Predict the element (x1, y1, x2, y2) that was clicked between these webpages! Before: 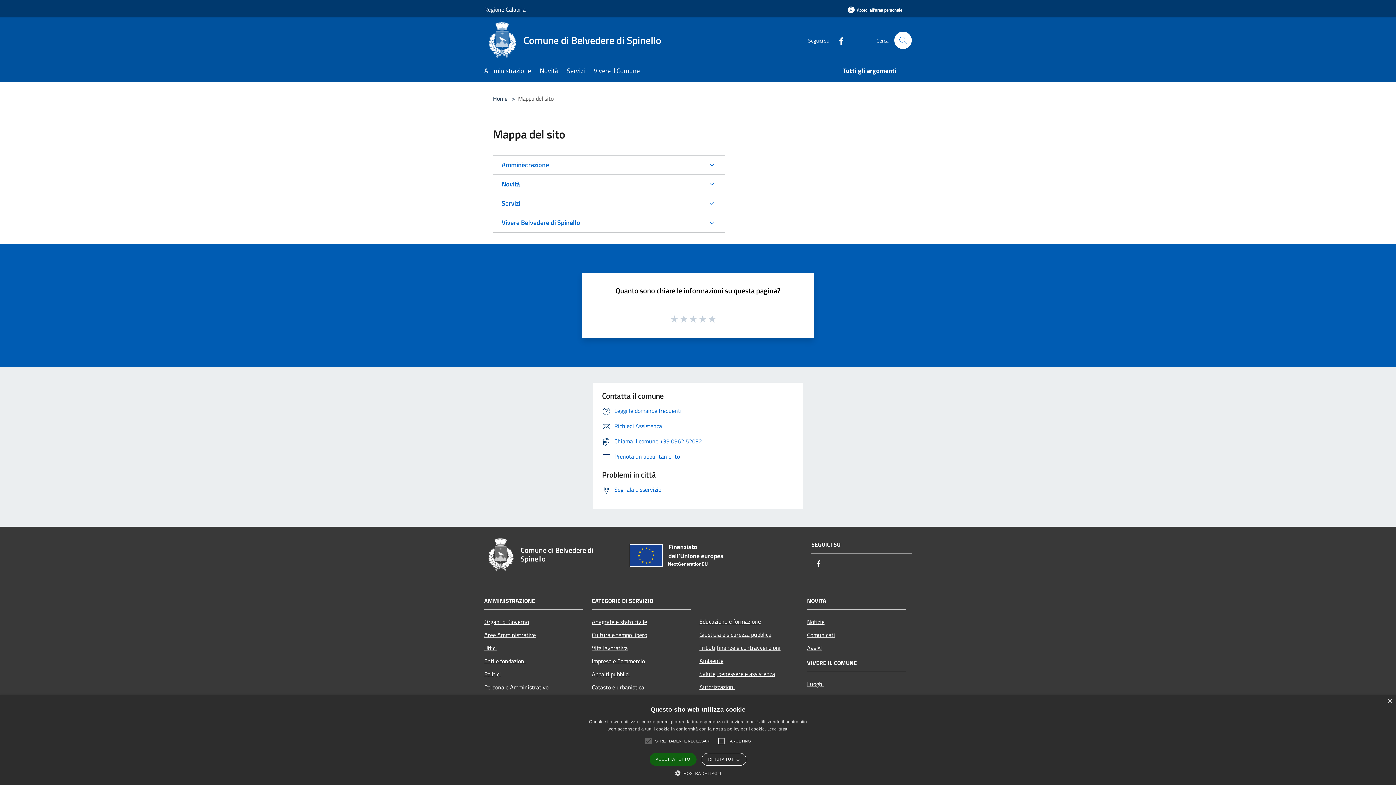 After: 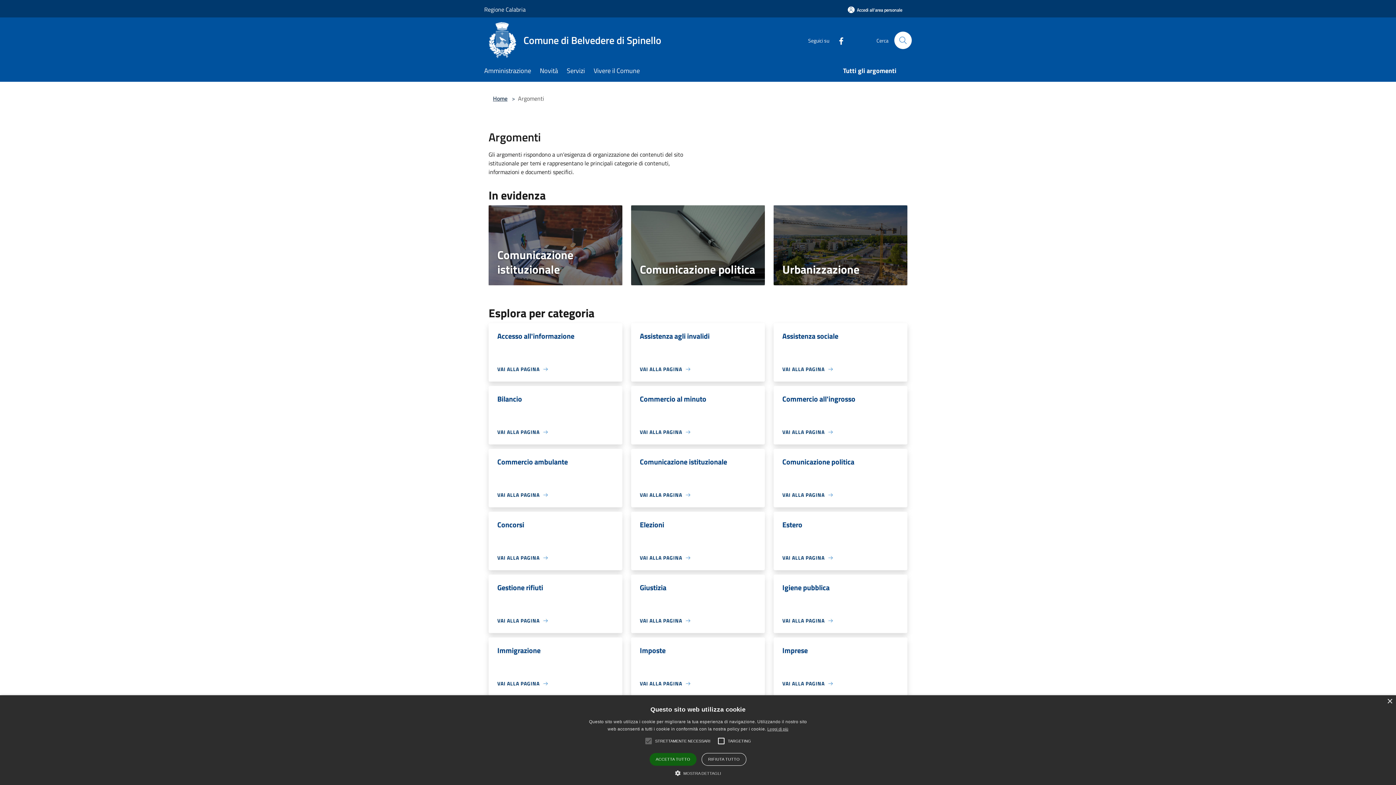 Action: bbox: (843, 61, 905, 81) label: Tutti gli argomenti